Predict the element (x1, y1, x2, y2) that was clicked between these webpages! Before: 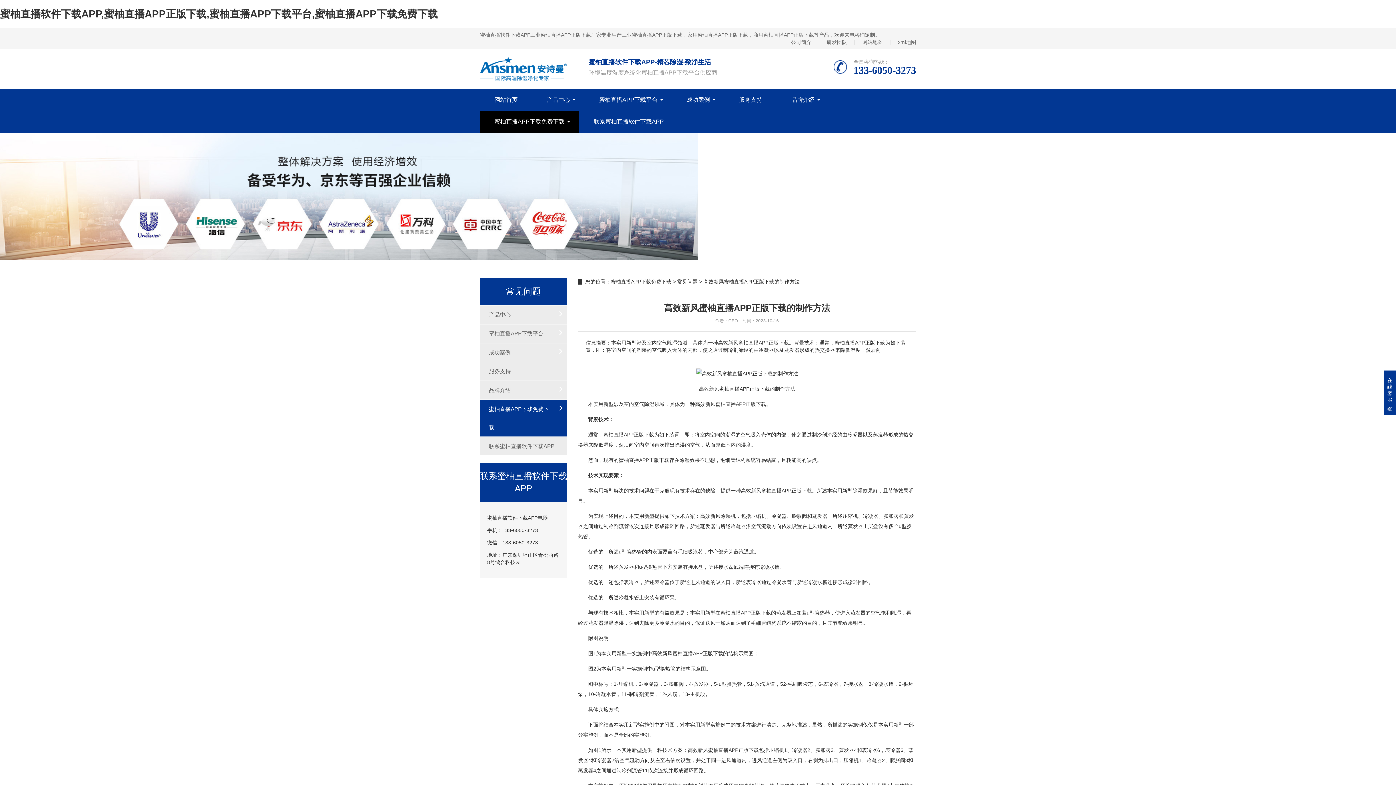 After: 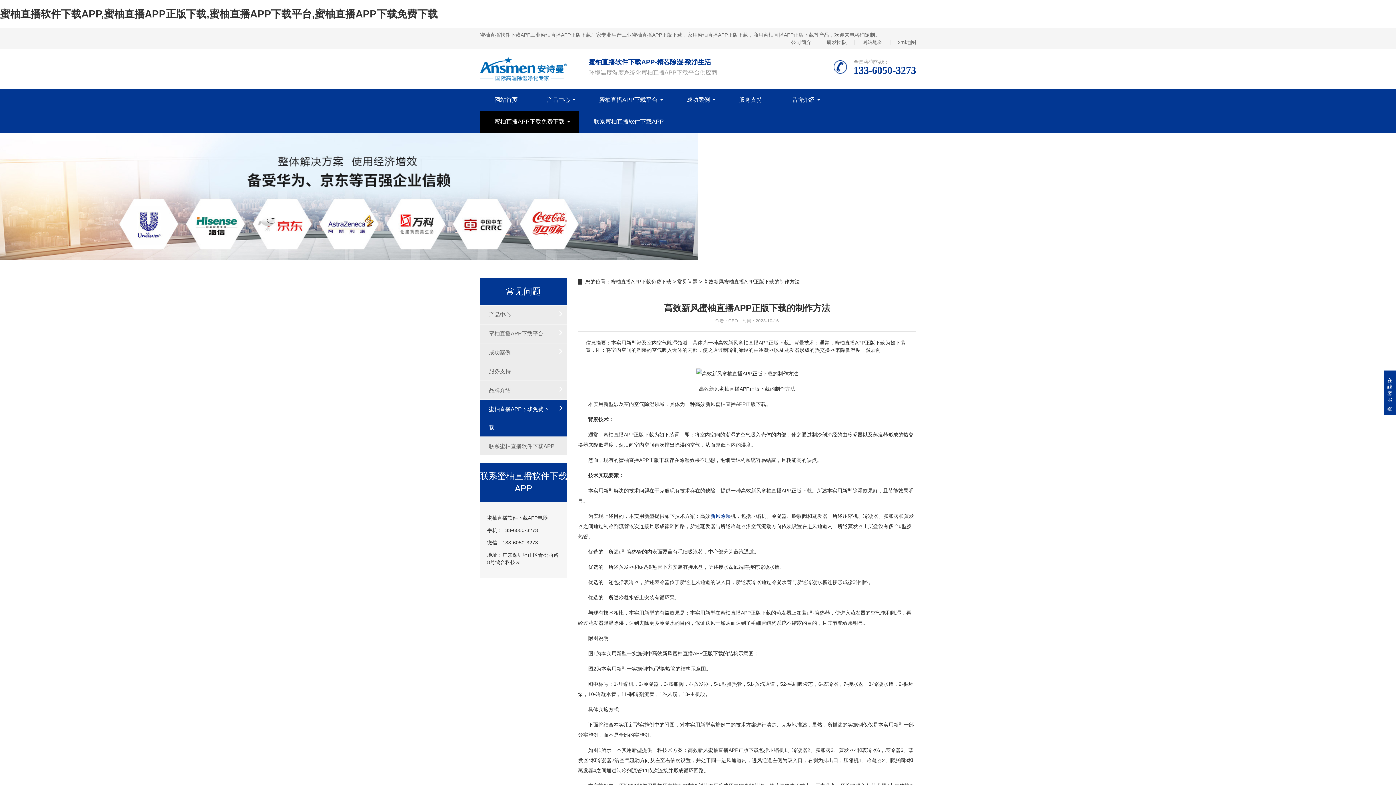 Action: bbox: (710, 513, 730, 519) label: 新风除湿